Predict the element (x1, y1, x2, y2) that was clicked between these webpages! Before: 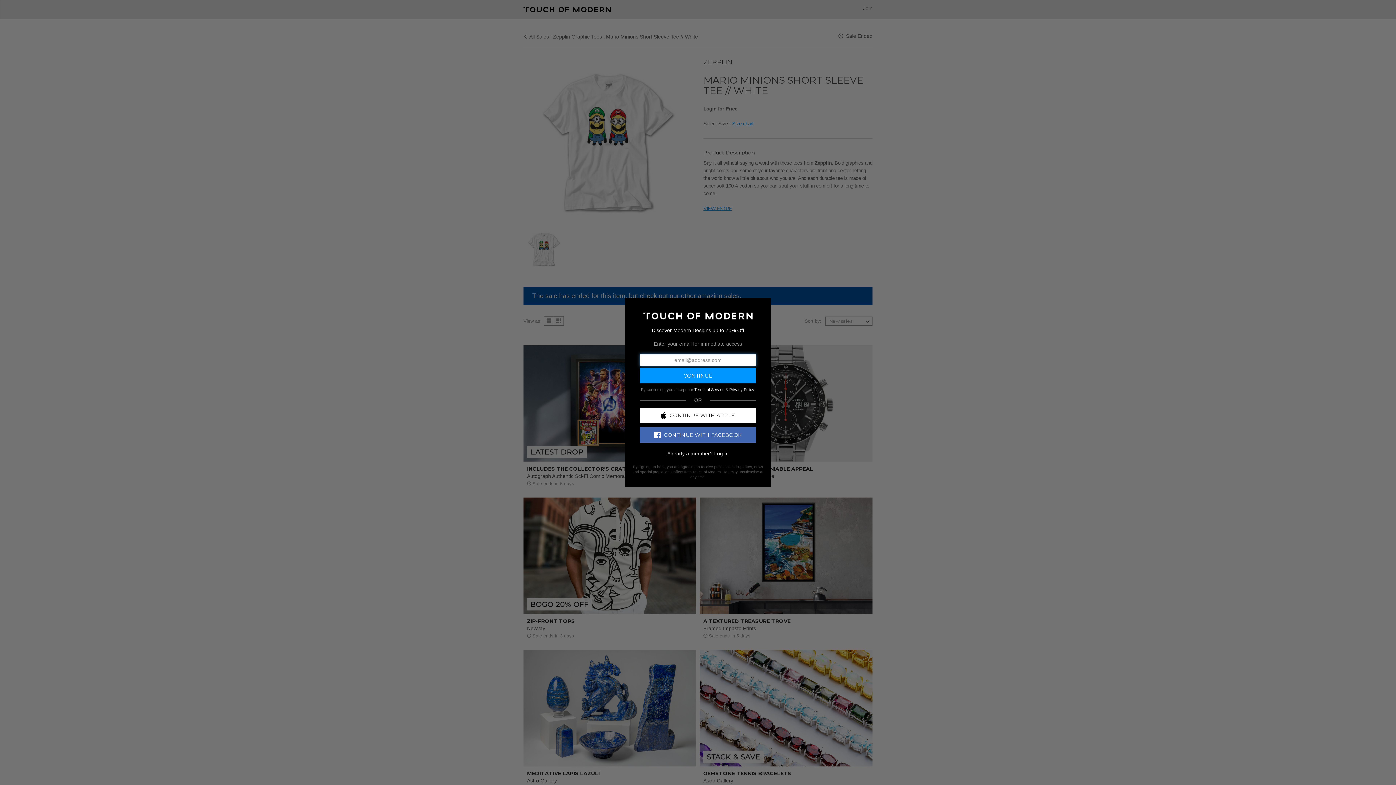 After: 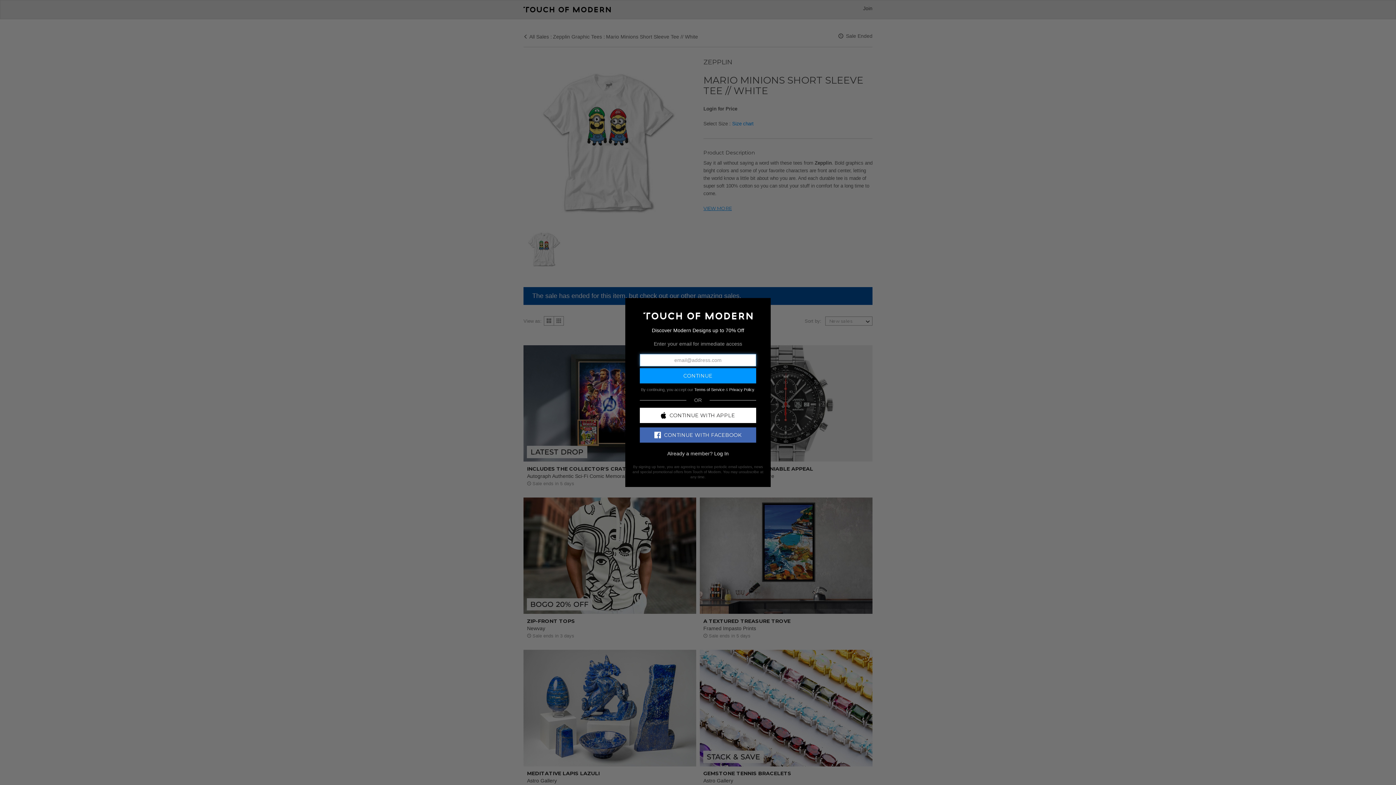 Action: bbox: (640, 427, 756, 442) label: CONTINUE WITH FACEBOOK